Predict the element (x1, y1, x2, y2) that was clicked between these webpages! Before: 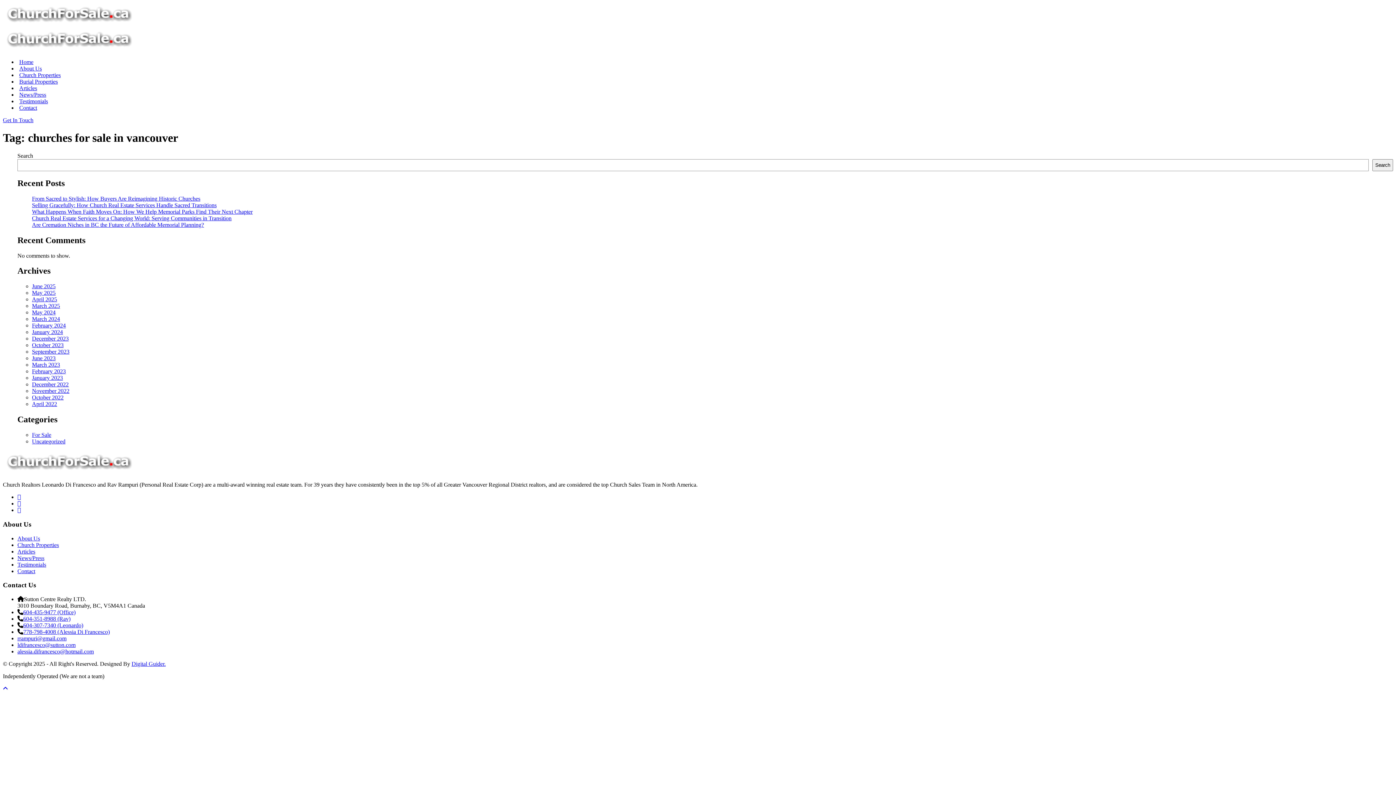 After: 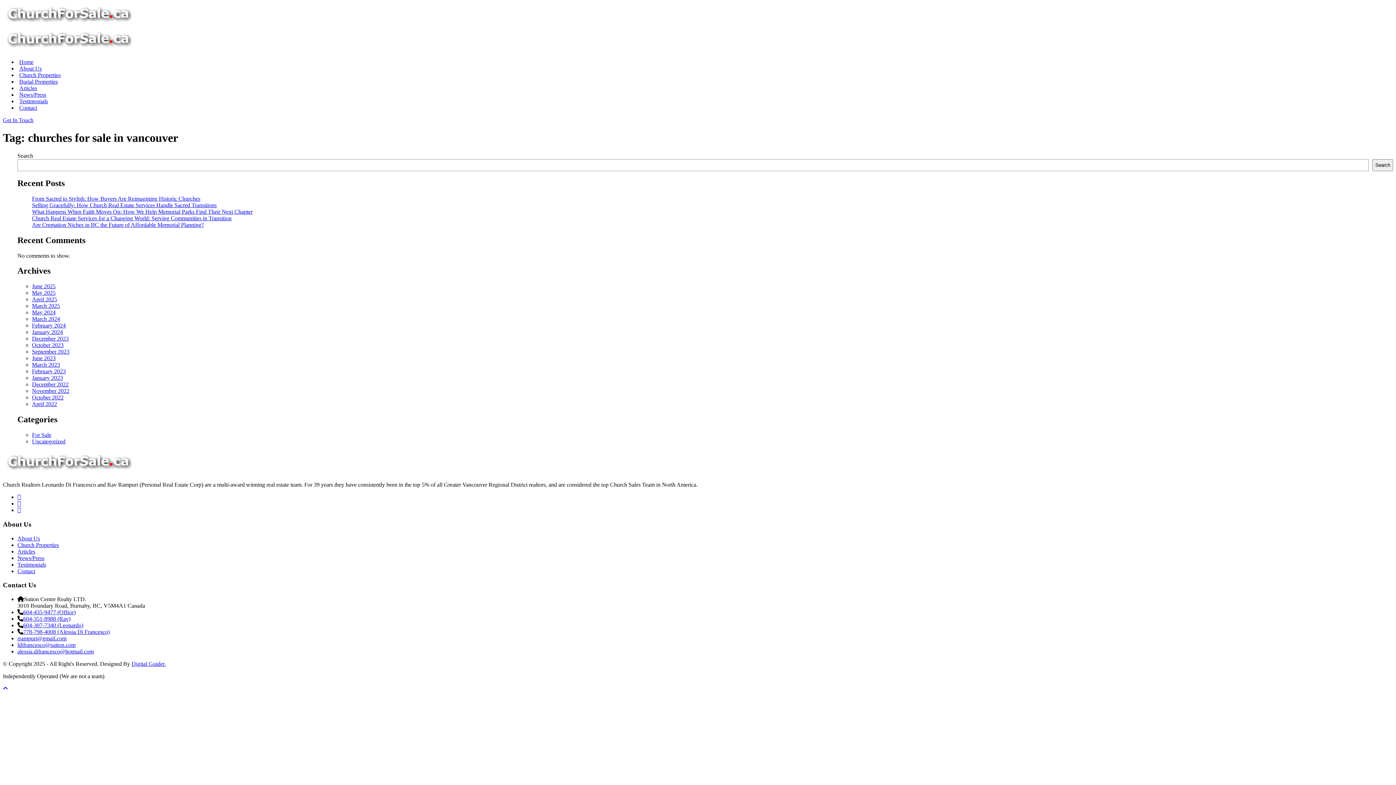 Action: label: 604-351-8988 (Rav) bbox: (23, 616, 70, 622)